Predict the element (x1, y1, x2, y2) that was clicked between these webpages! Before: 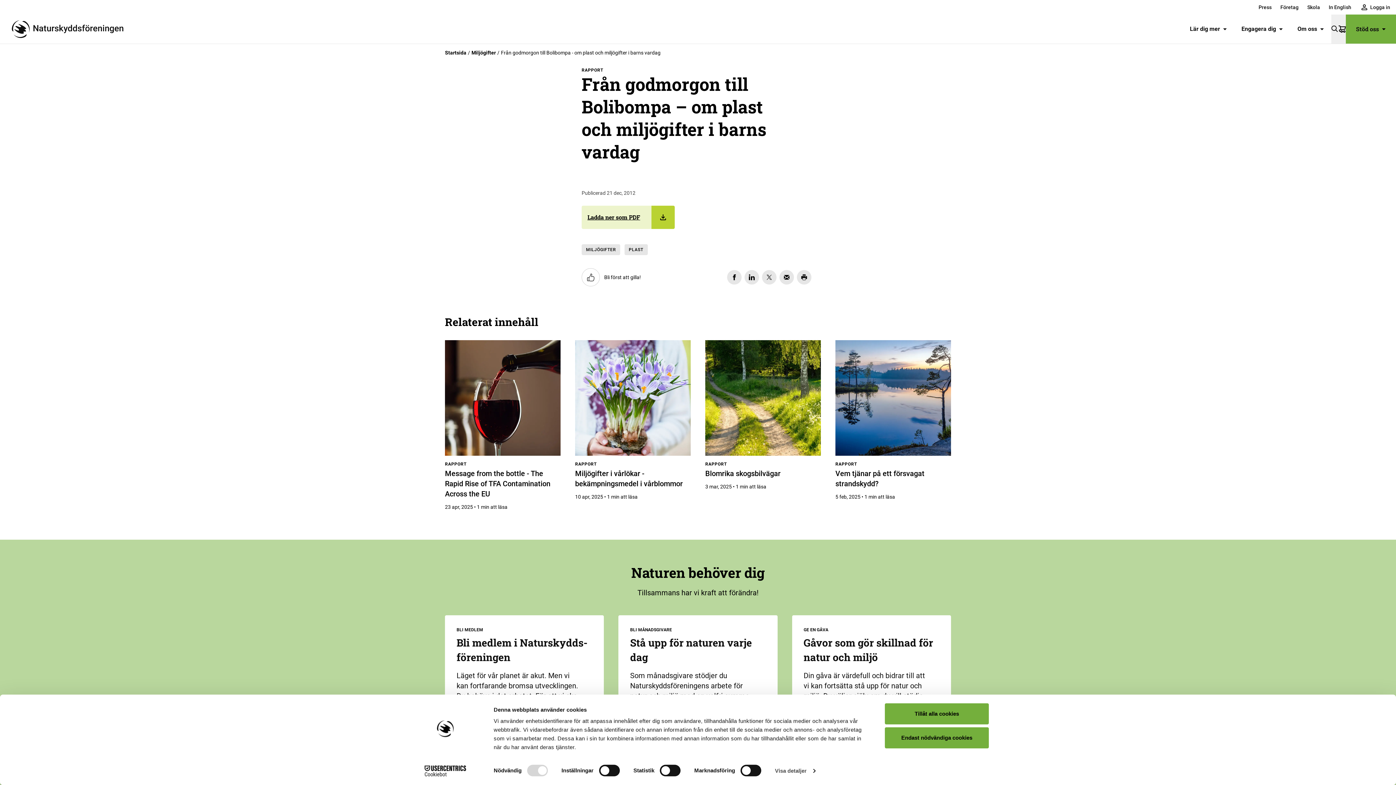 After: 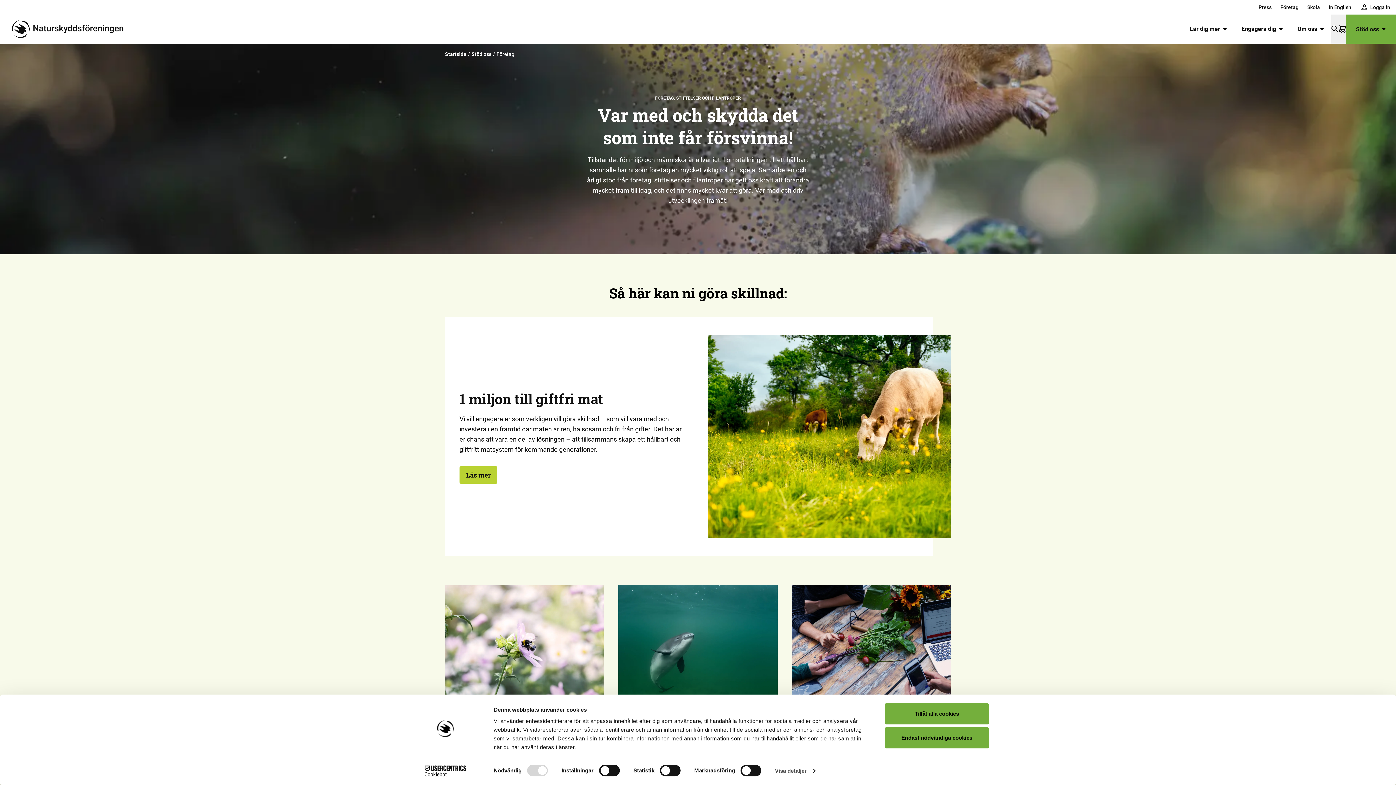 Action: label: Företag bbox: (1276, 0, 1303, 14)